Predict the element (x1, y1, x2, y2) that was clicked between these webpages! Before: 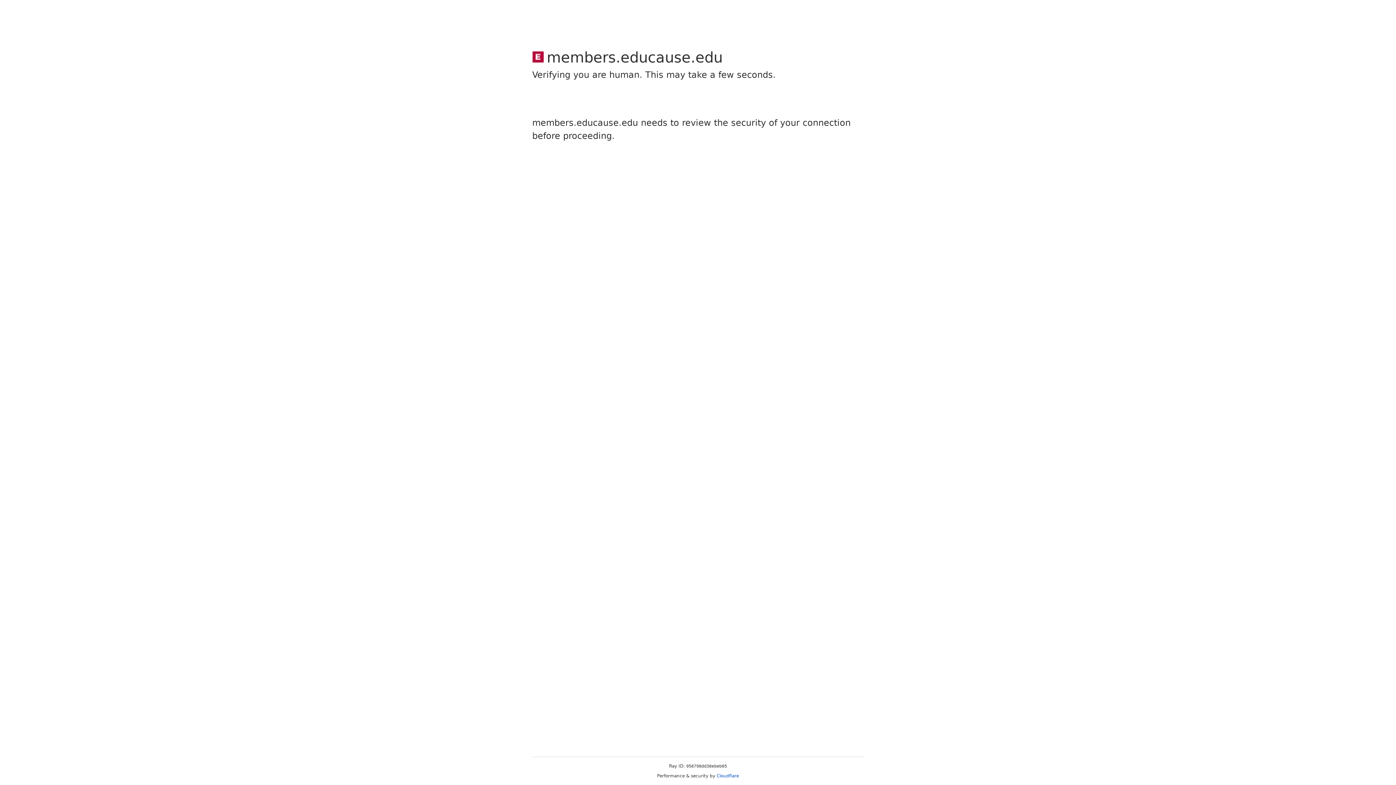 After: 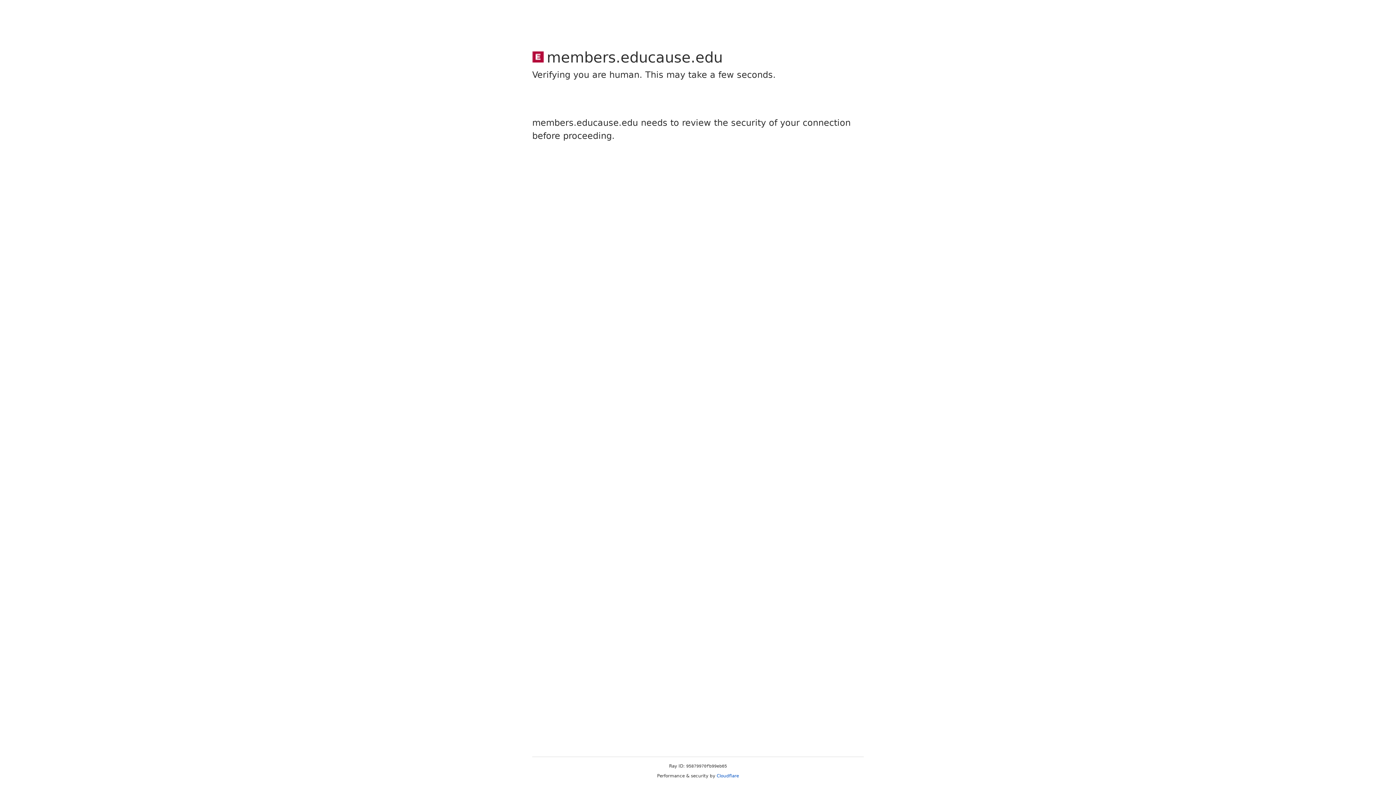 Action: bbox: (716, 773, 739, 778) label: Cloudflare